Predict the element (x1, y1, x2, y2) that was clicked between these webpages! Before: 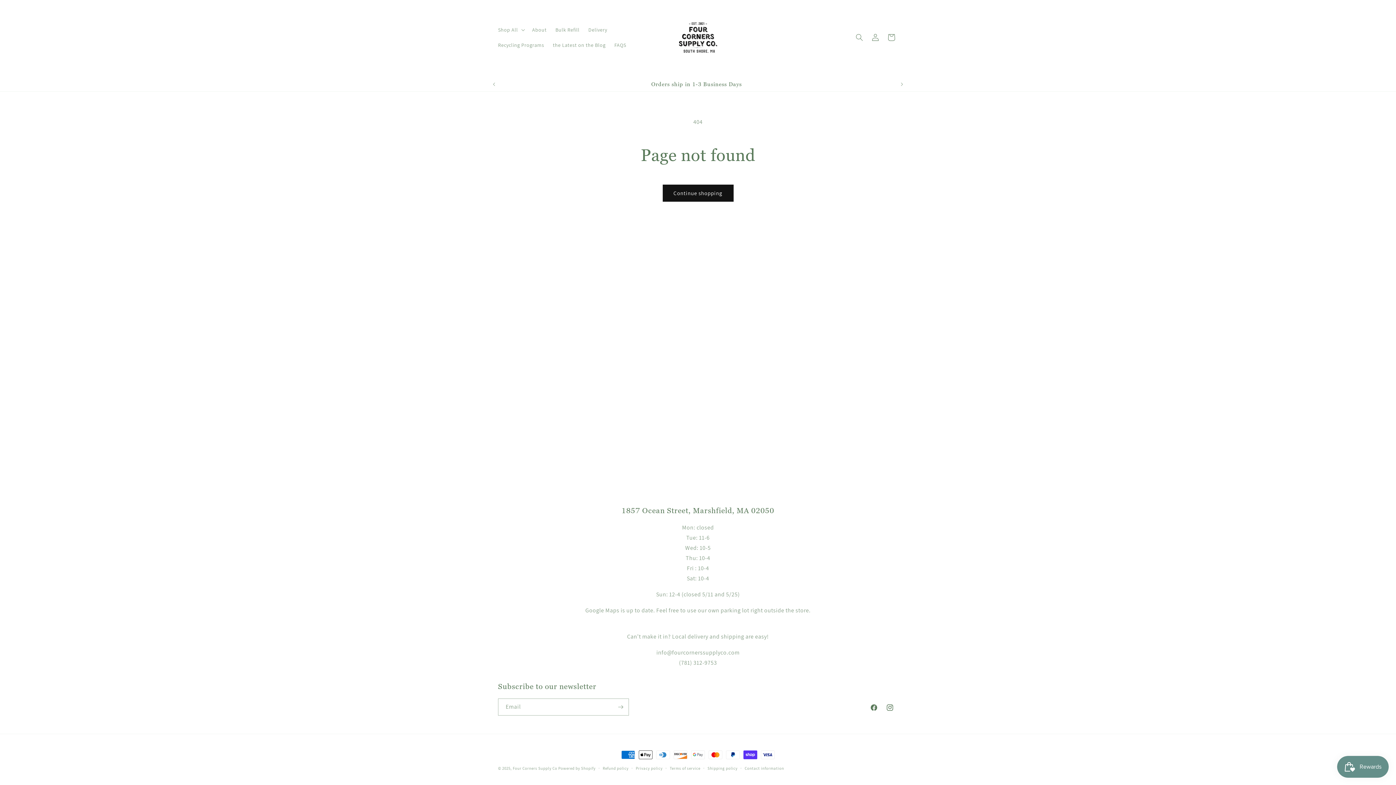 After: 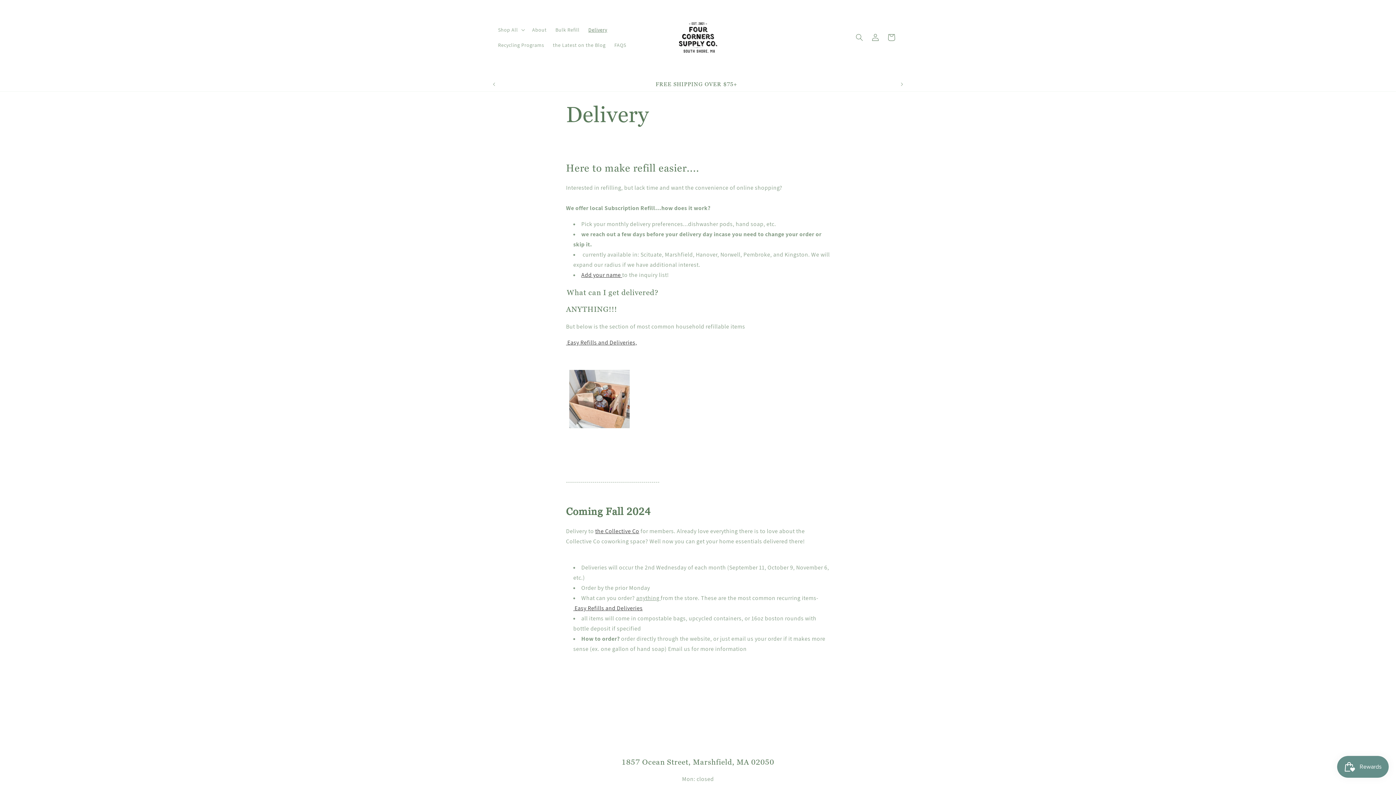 Action: label: Delivery bbox: (584, 22, 611, 37)